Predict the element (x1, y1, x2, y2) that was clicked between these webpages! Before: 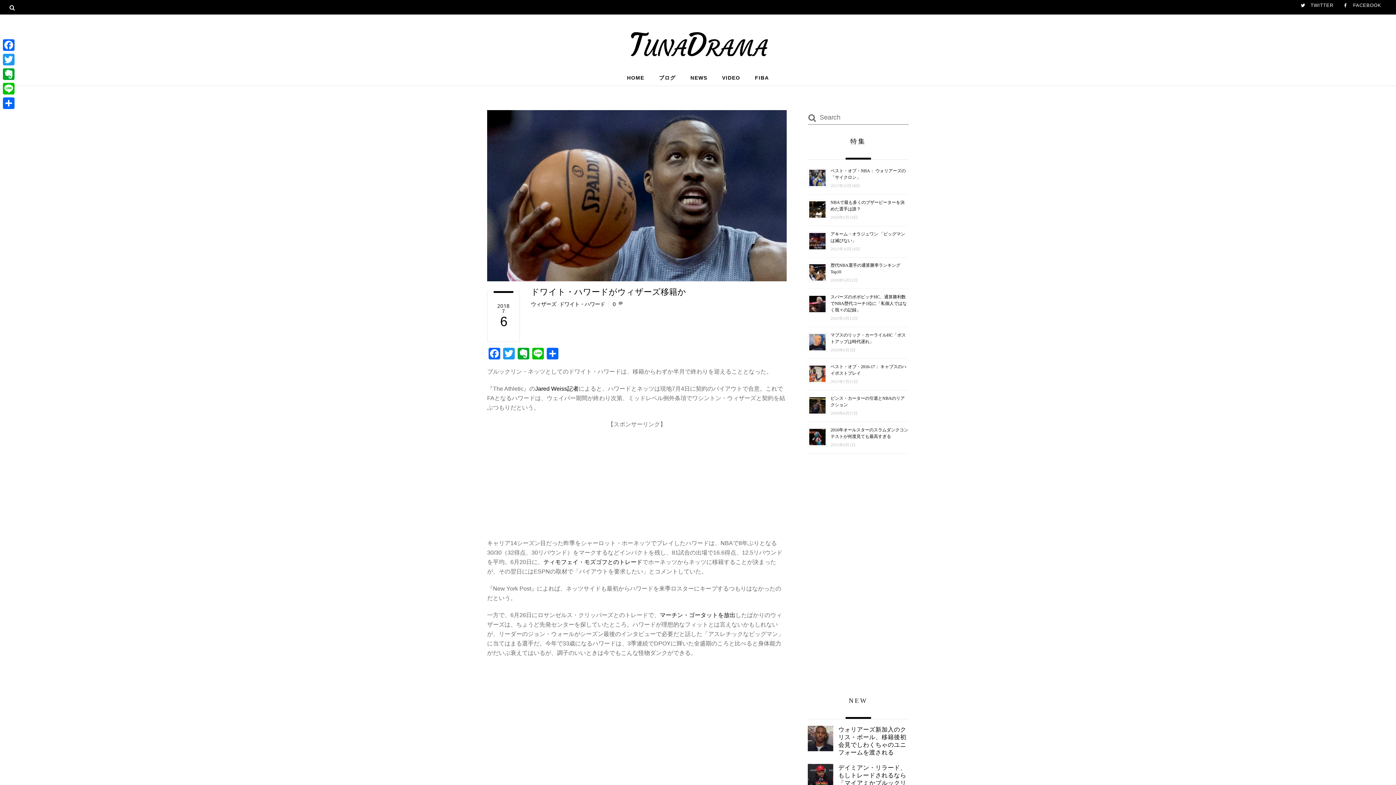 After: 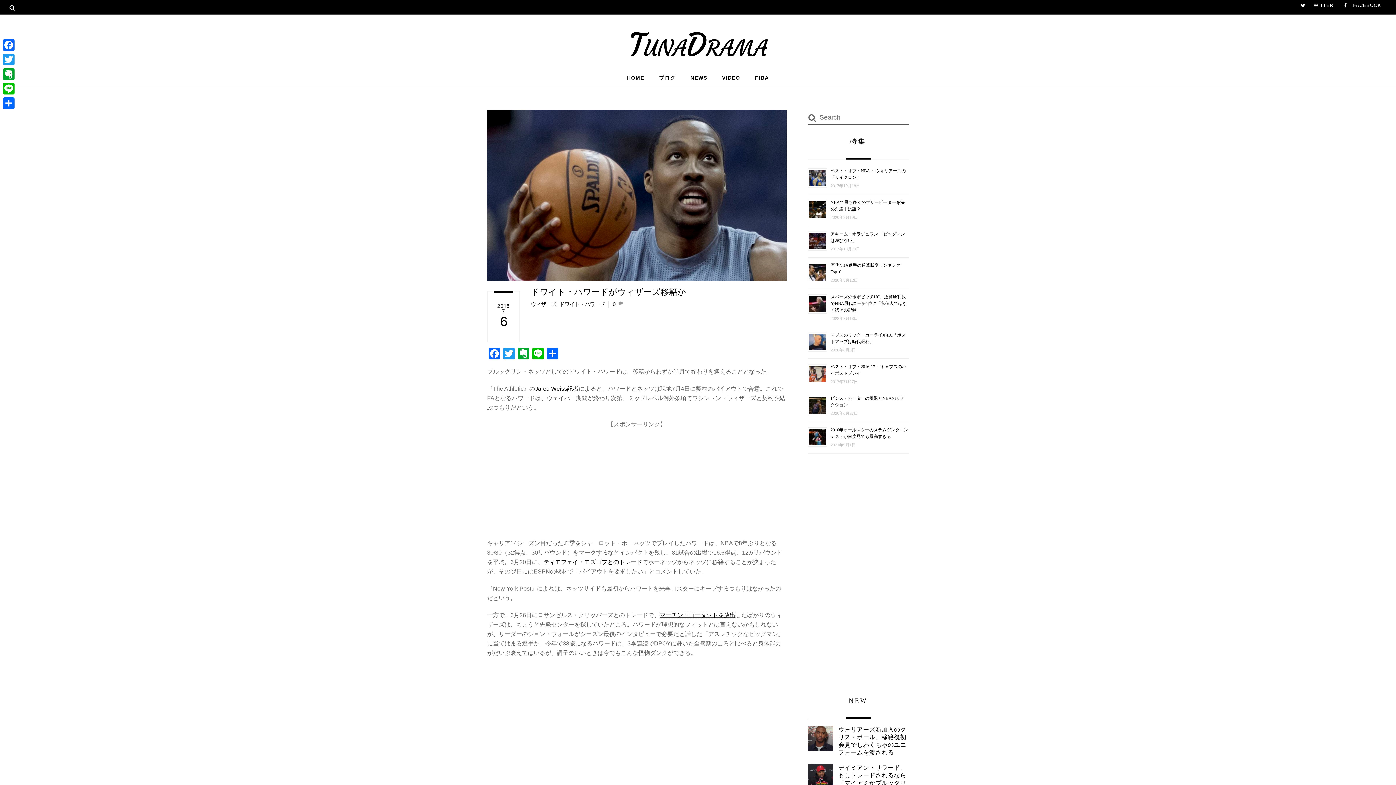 Action: bbox: (660, 612, 735, 618) label: マーチン・ゴータットを放出